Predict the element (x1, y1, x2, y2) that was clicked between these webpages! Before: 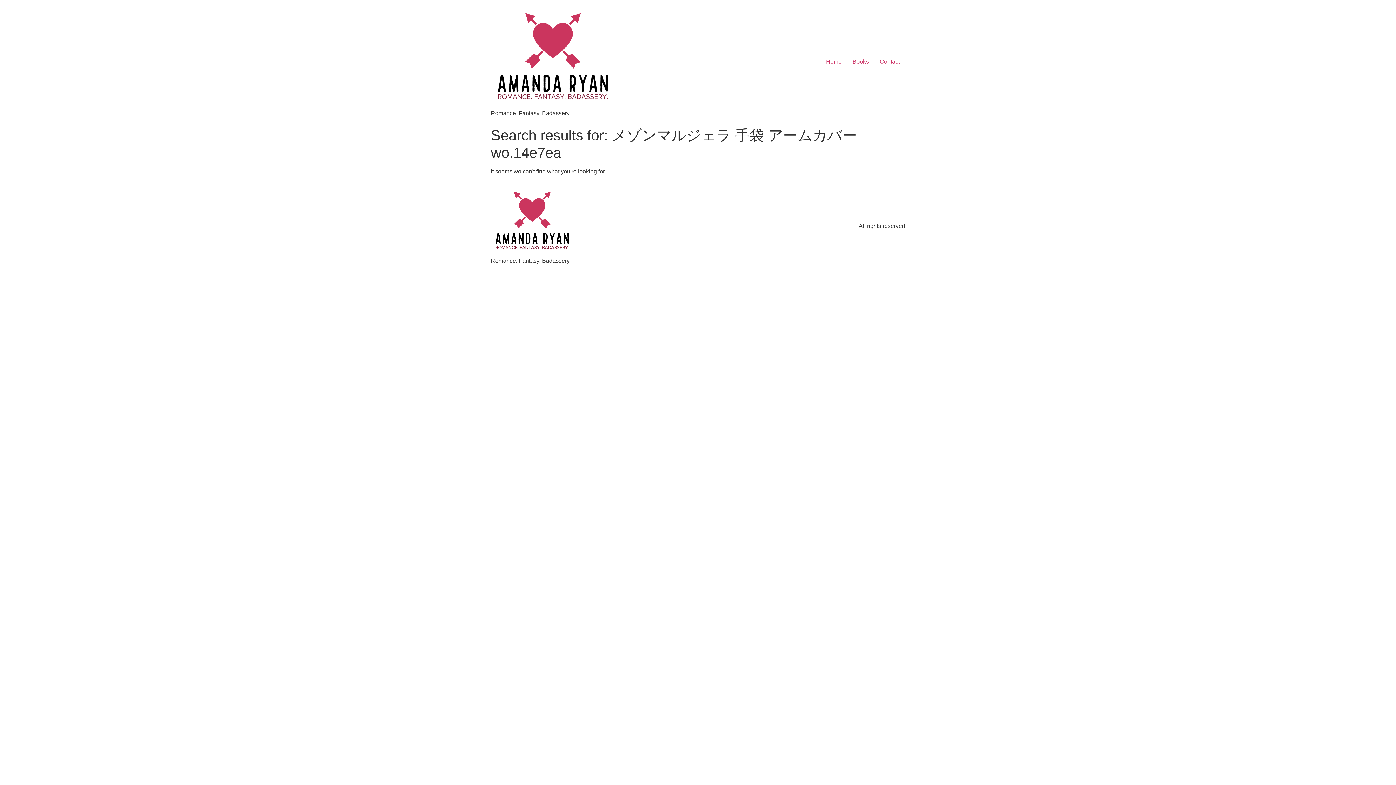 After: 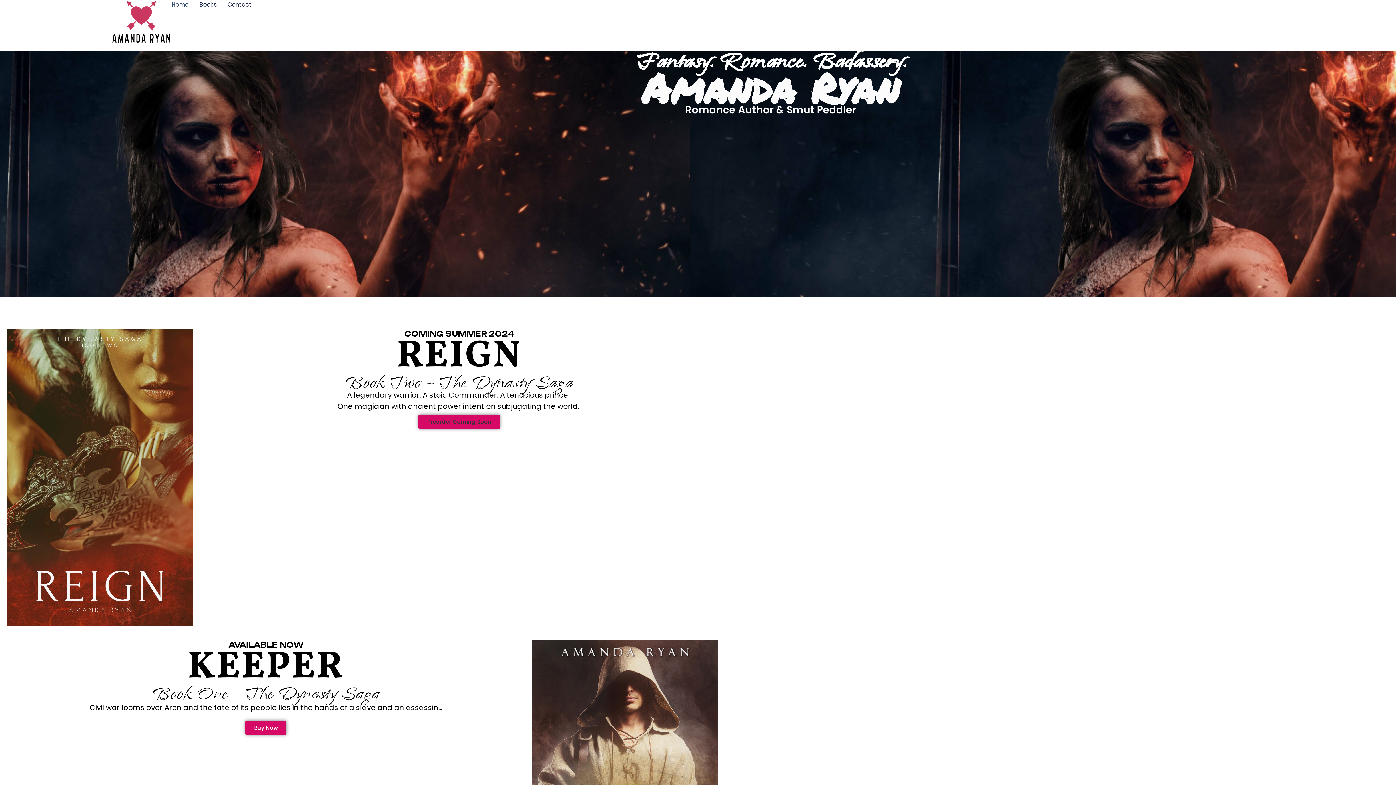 Action: bbox: (490, 5, 615, 108)